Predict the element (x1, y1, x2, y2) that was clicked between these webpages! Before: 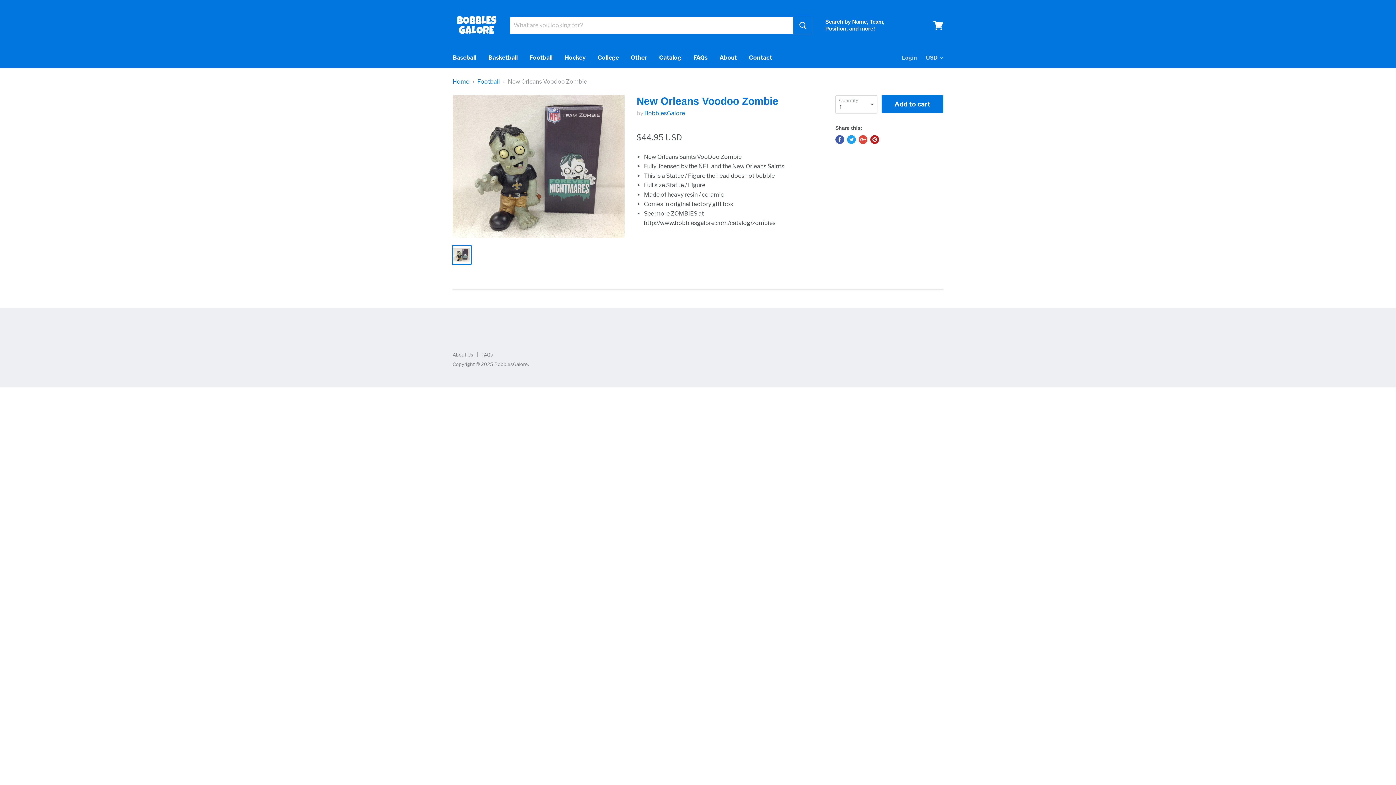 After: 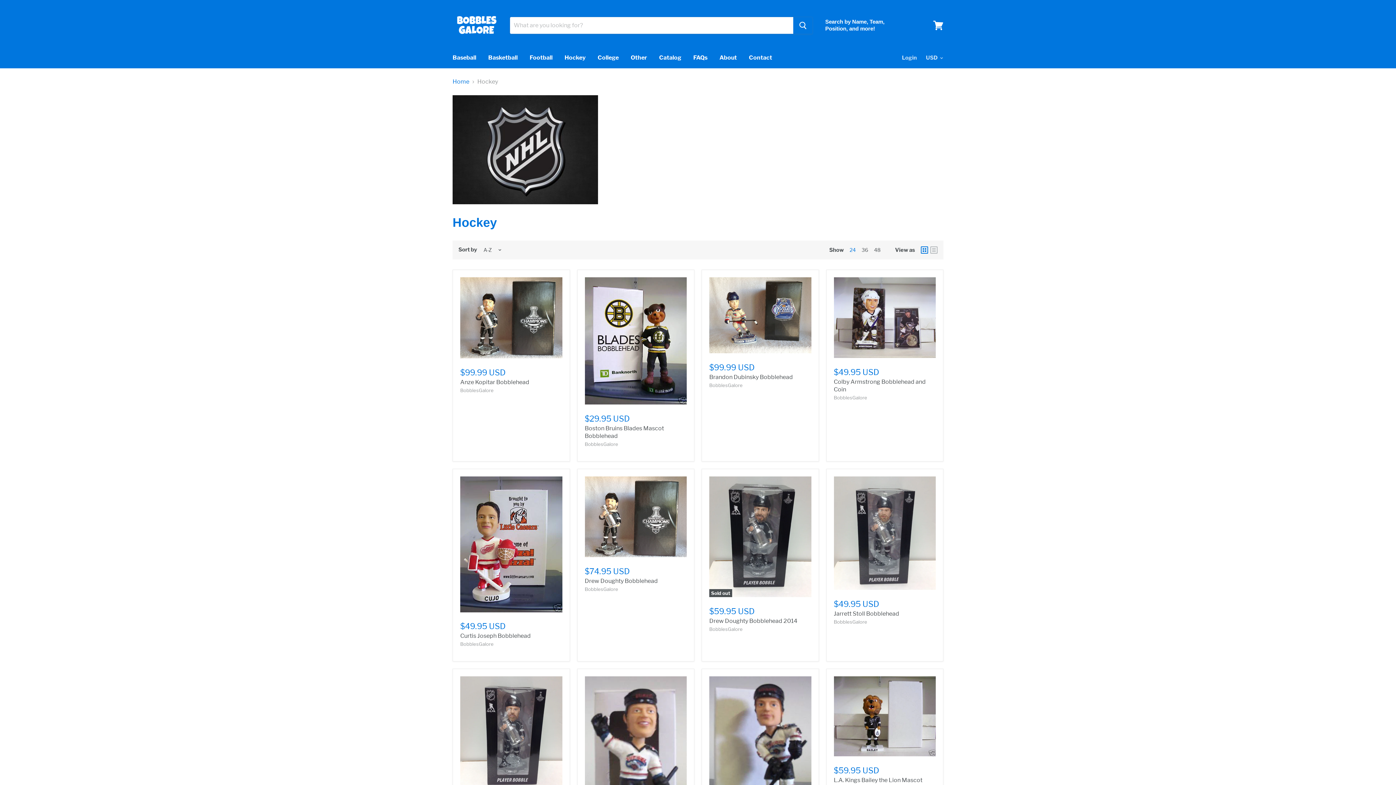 Action: label: Hockey bbox: (559, 50, 591, 65)